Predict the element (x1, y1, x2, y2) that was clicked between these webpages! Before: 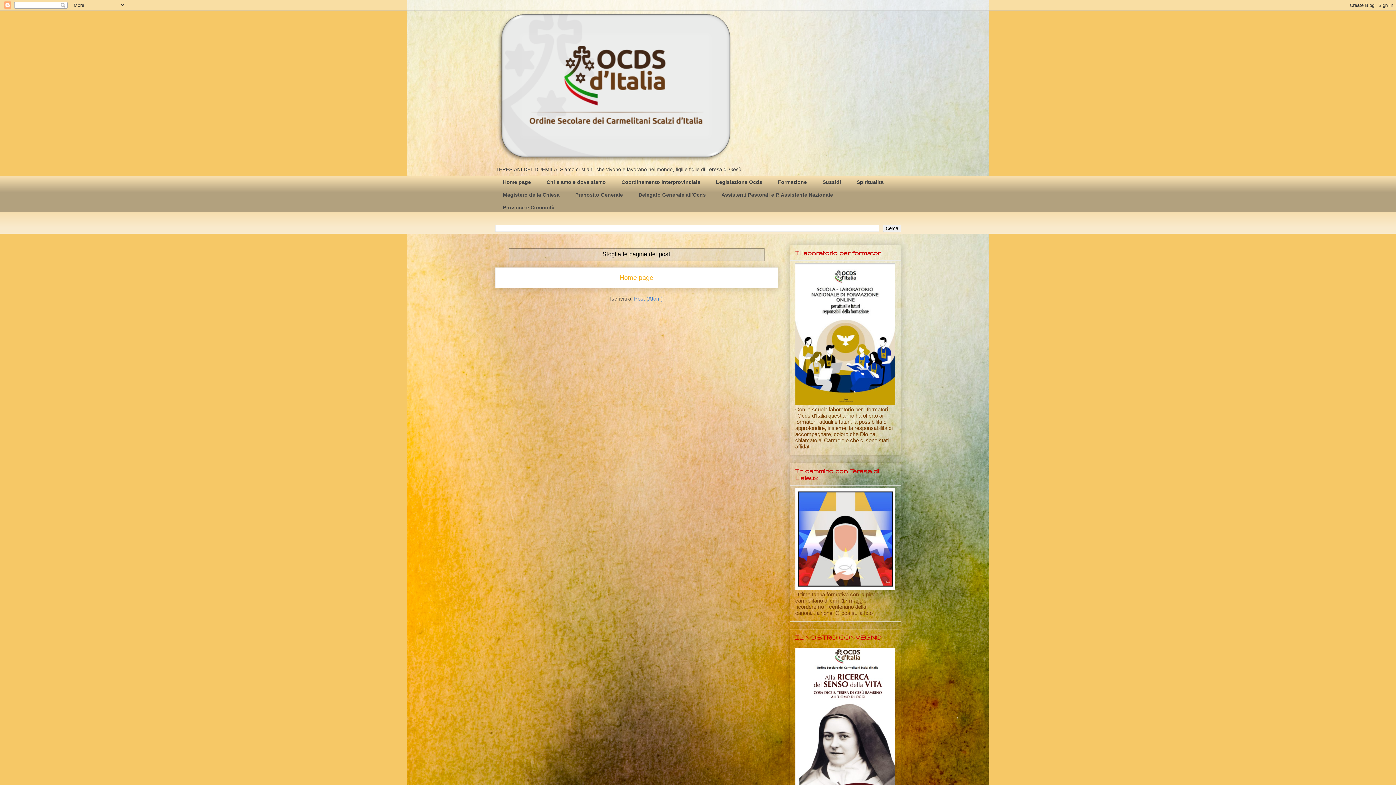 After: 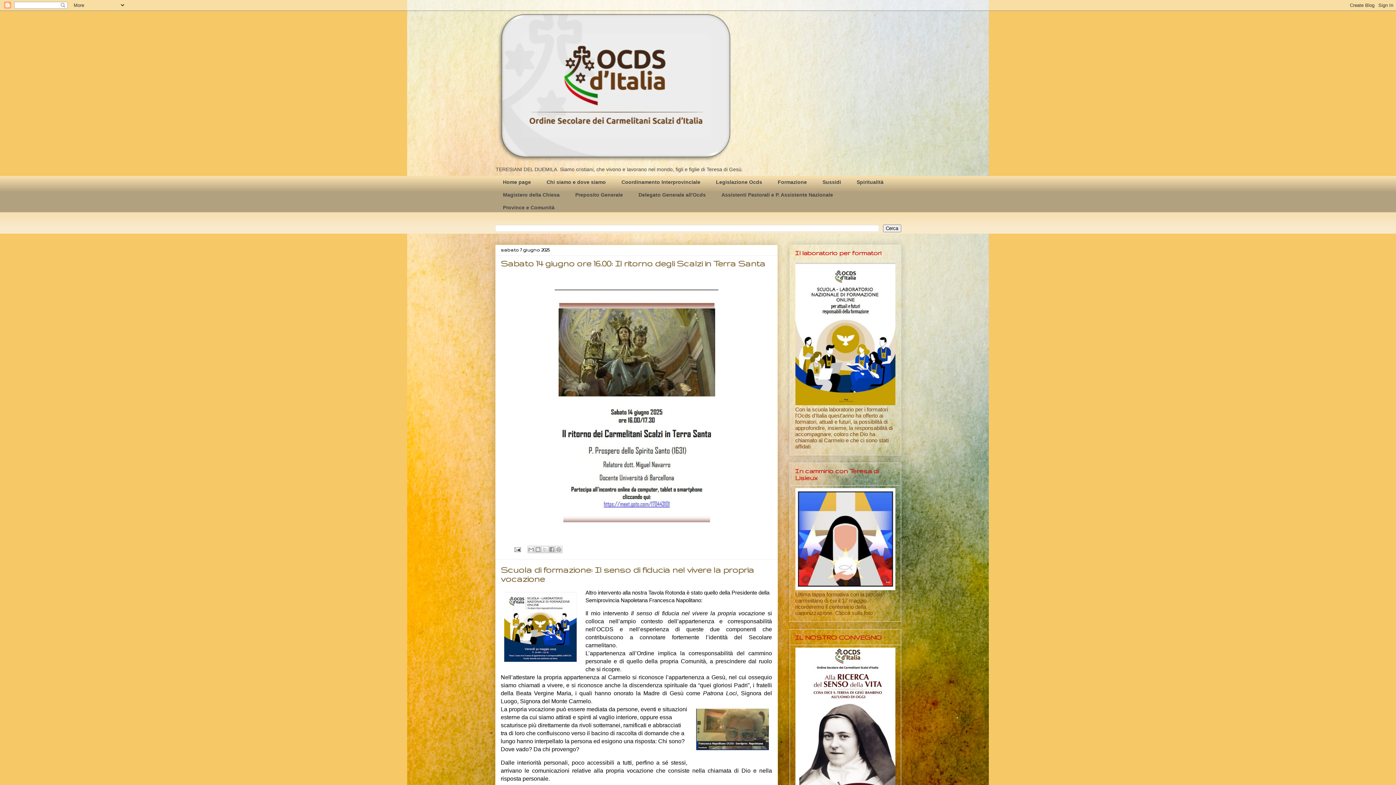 Action: label: Home page bbox: (619, 274, 653, 281)